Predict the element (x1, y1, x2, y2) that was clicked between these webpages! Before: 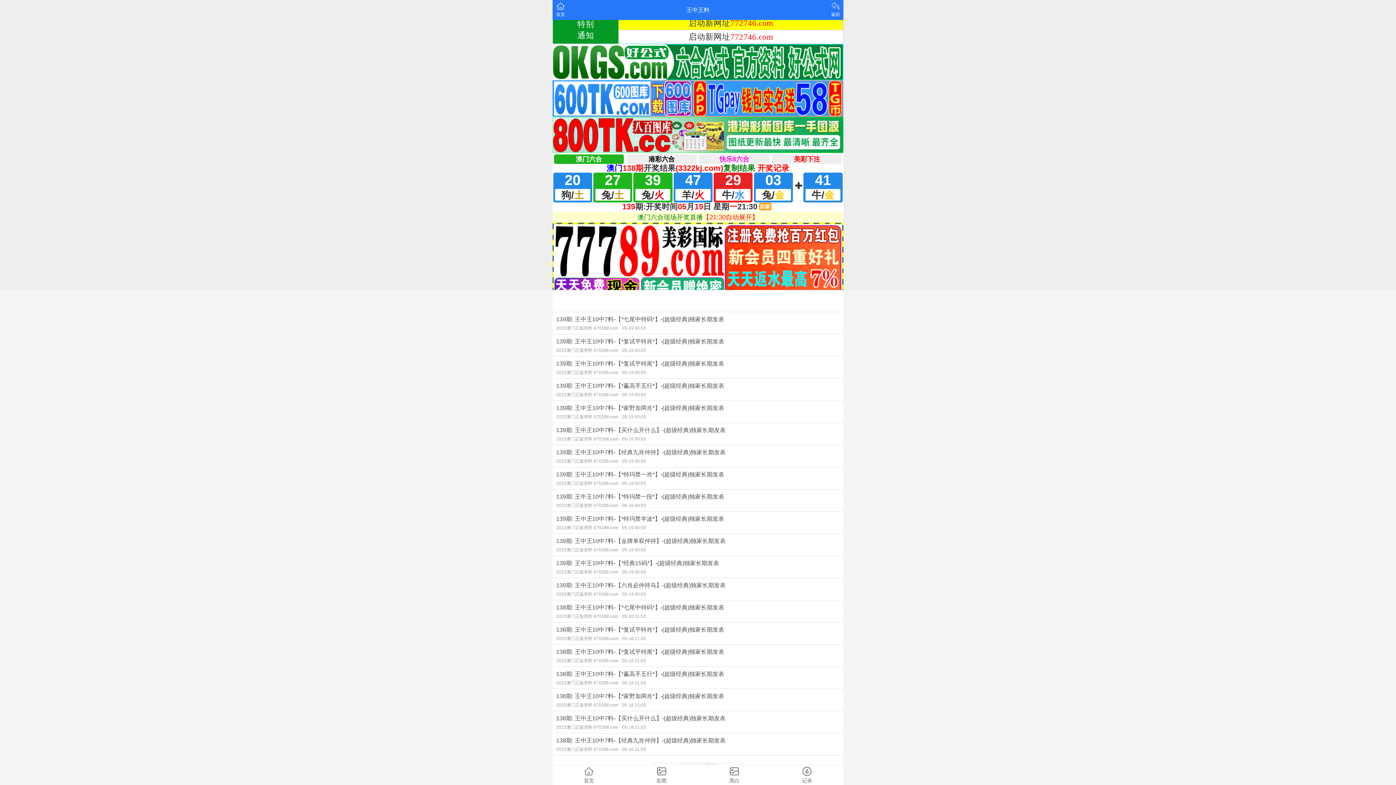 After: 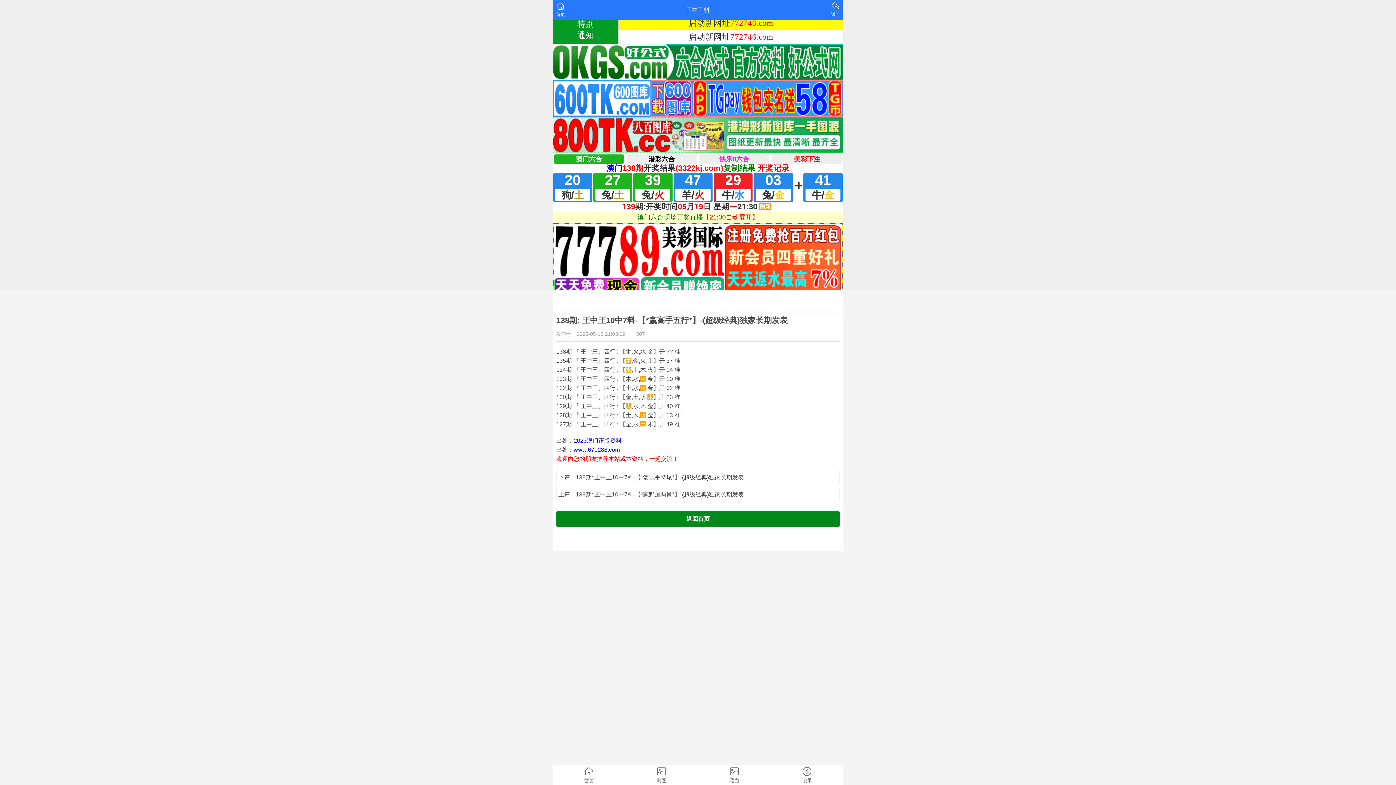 Action: bbox: (552, 667, 843, 689) label: 138期: 王中王10中7料-【*赢高手五行*】-(超级经典)独家长期发表
2023澳门正版资料 670288.com05-18 21:03